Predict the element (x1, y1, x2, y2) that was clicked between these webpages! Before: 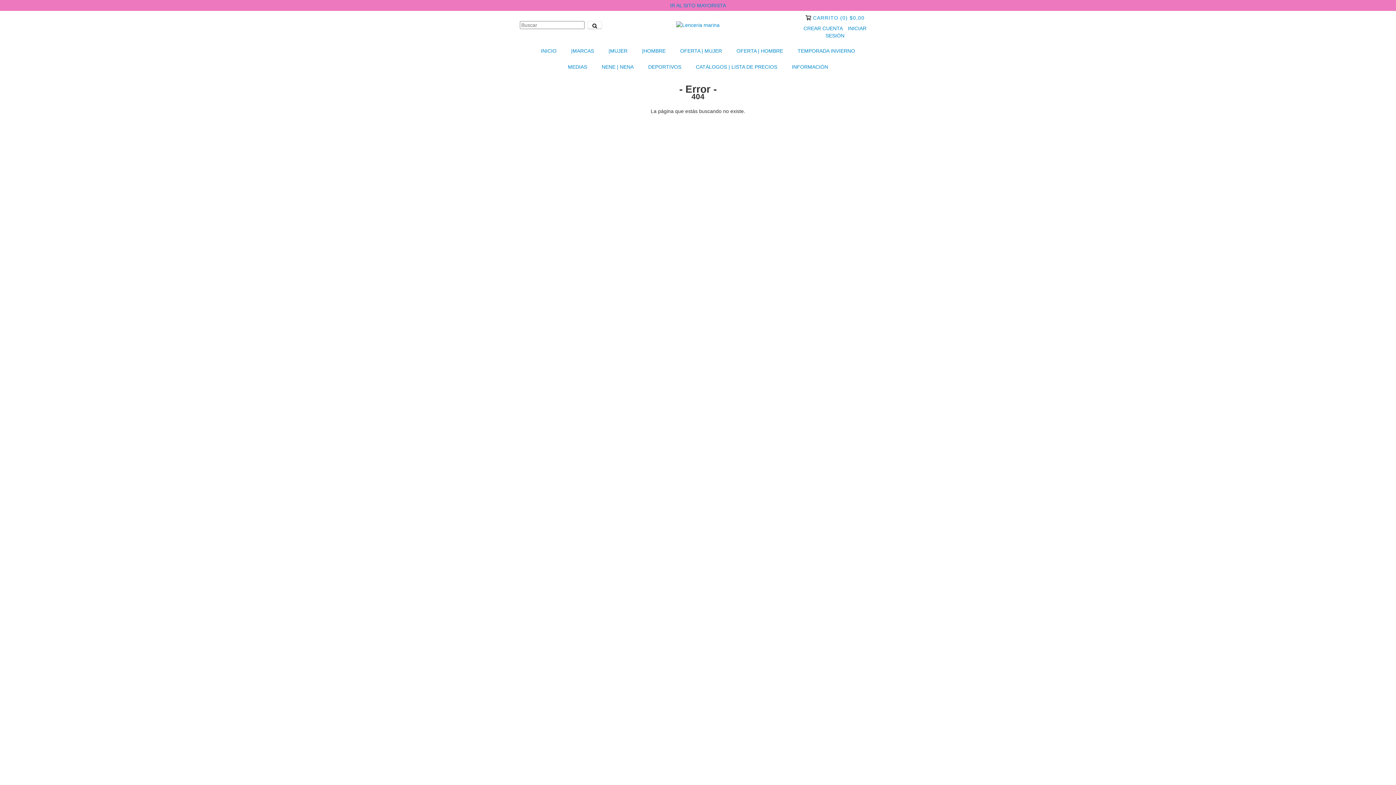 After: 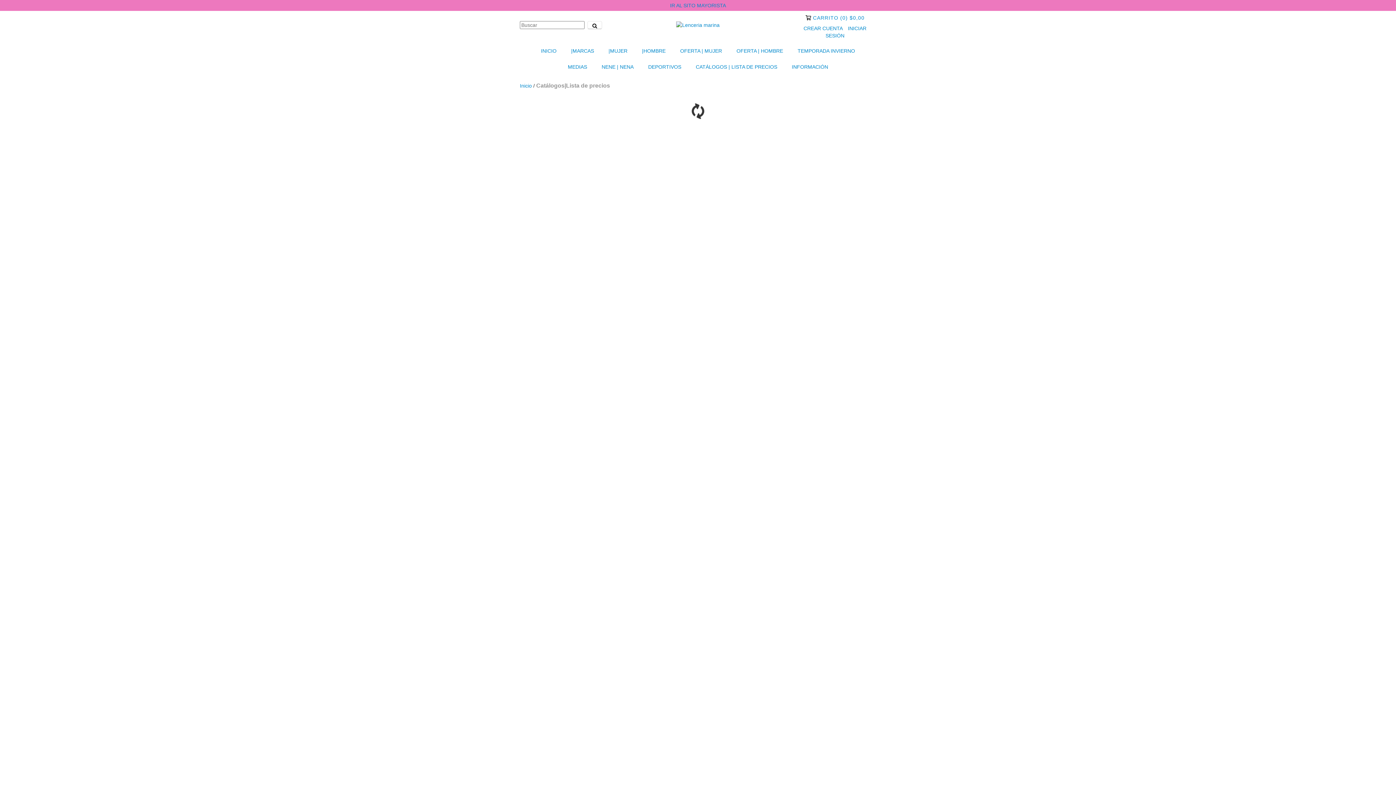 Action: label: CATÁLOGOS | LISTA DE PRECIOS bbox: (689, 58, 784, 74)